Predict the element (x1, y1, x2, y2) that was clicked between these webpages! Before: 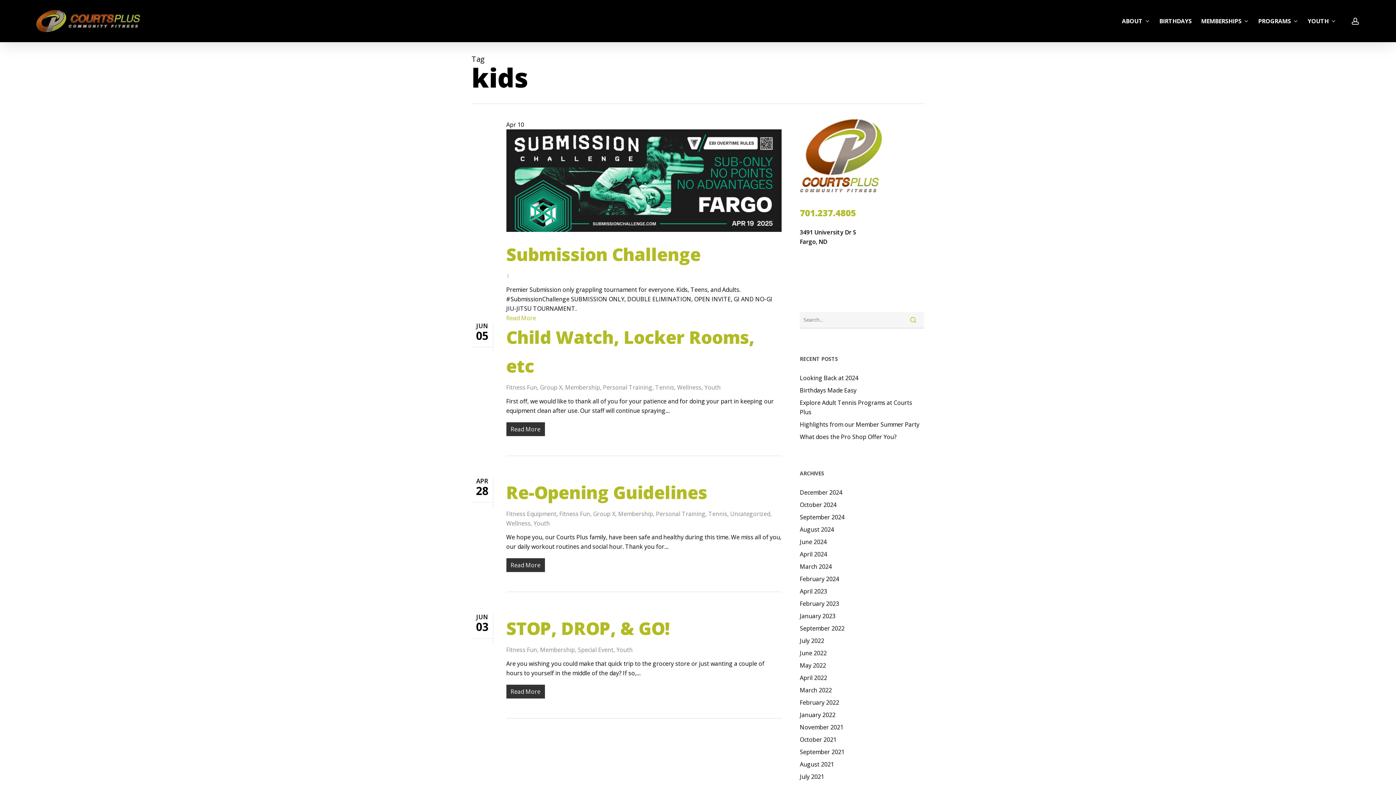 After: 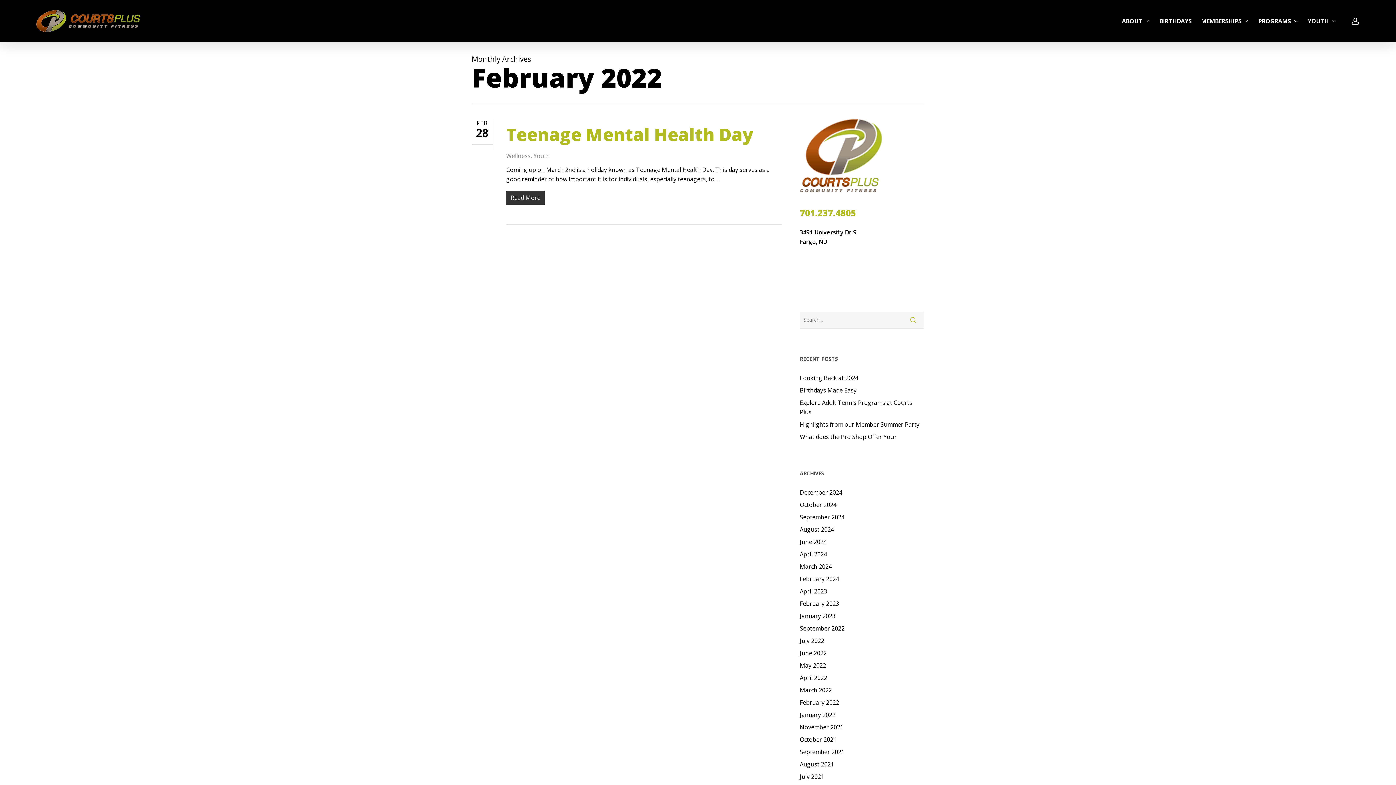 Action: label: February 2022 bbox: (800, 698, 924, 707)